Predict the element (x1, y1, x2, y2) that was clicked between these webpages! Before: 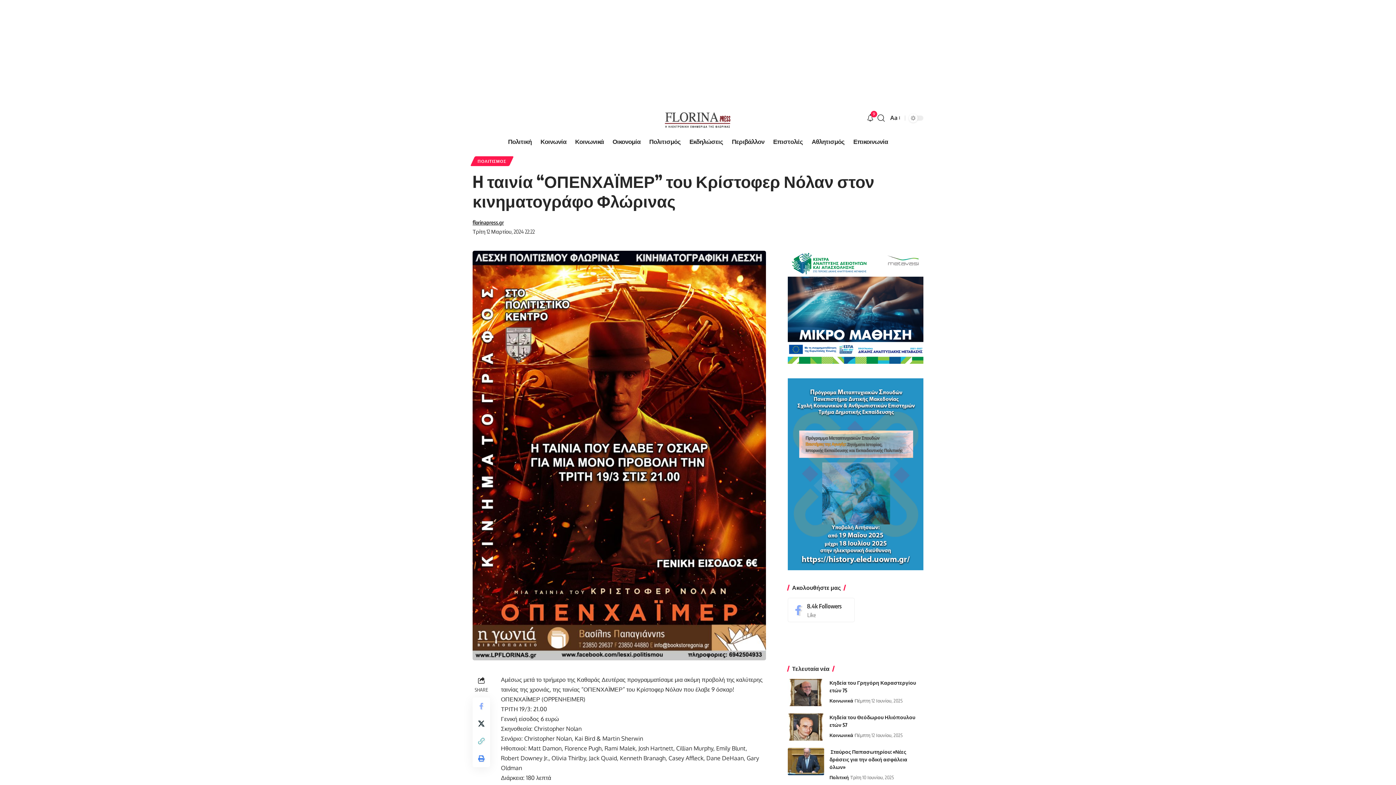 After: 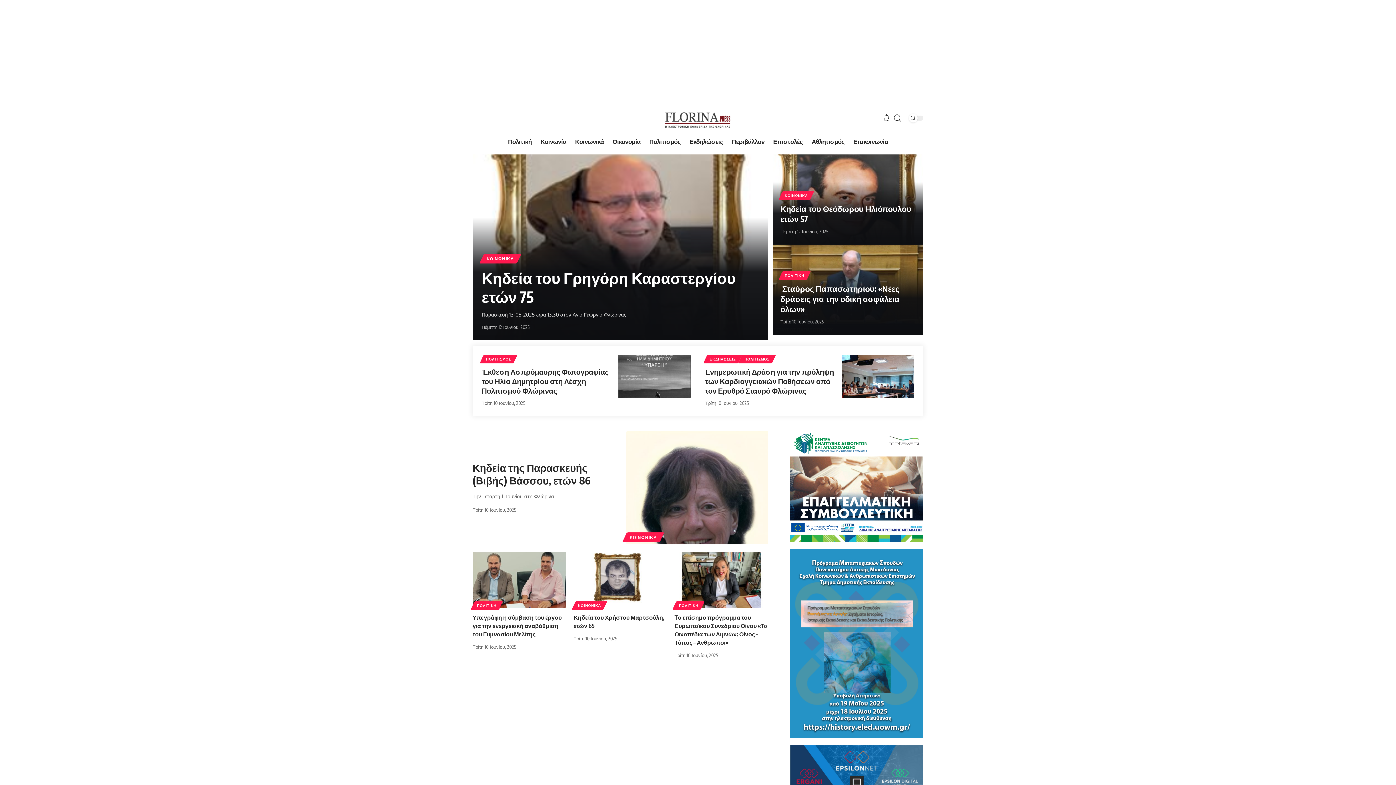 Action: bbox: (665, 107, 731, 129)